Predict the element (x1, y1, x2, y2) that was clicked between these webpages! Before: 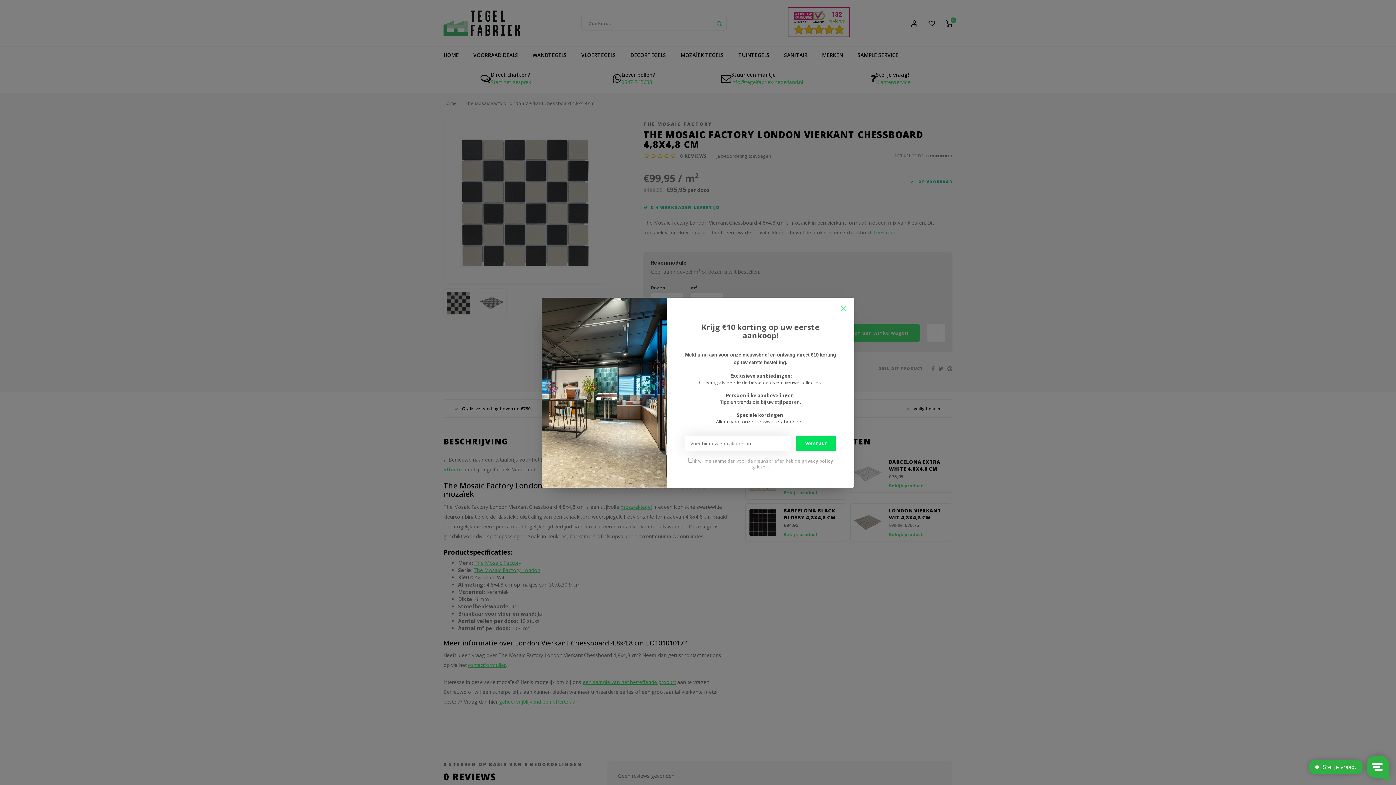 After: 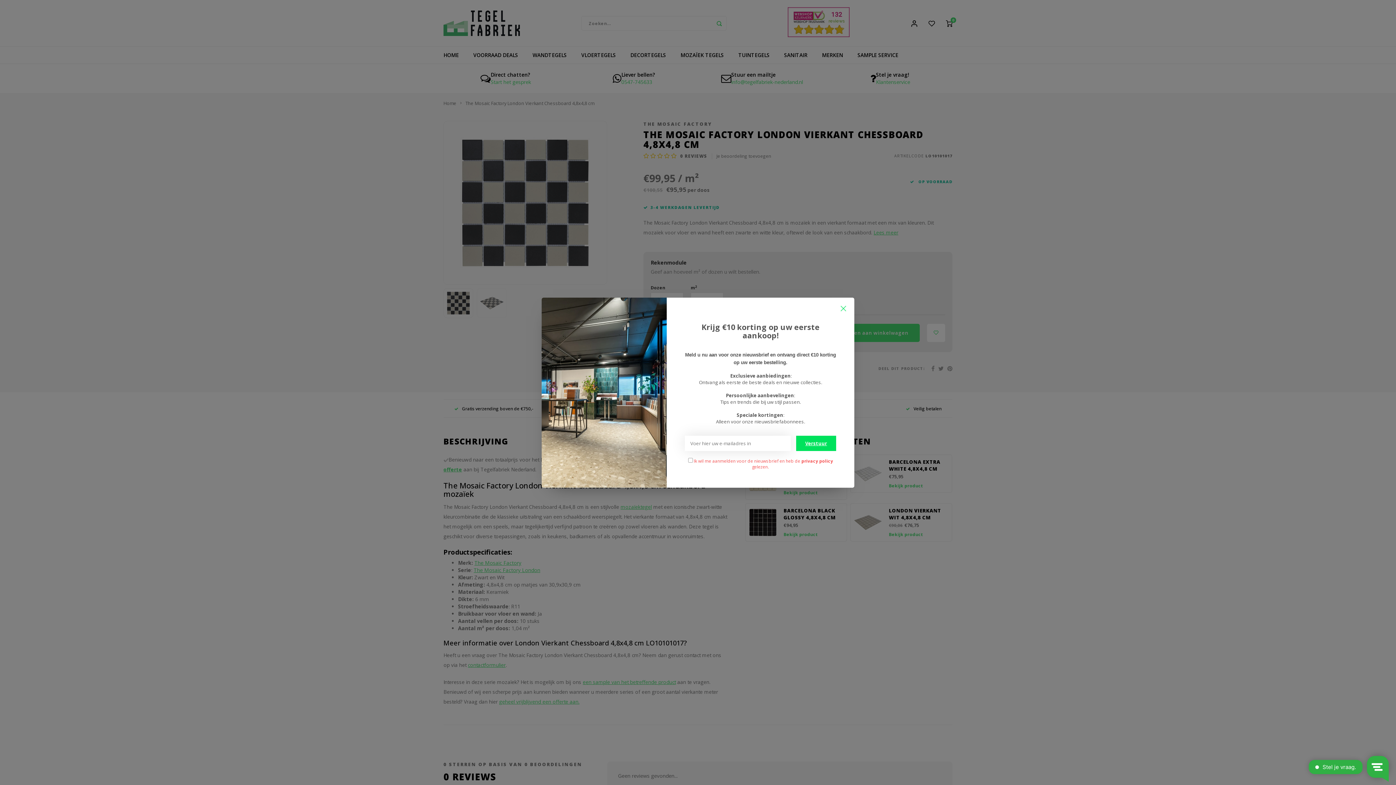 Action: label: Verstuur bbox: (796, 435, 836, 451)